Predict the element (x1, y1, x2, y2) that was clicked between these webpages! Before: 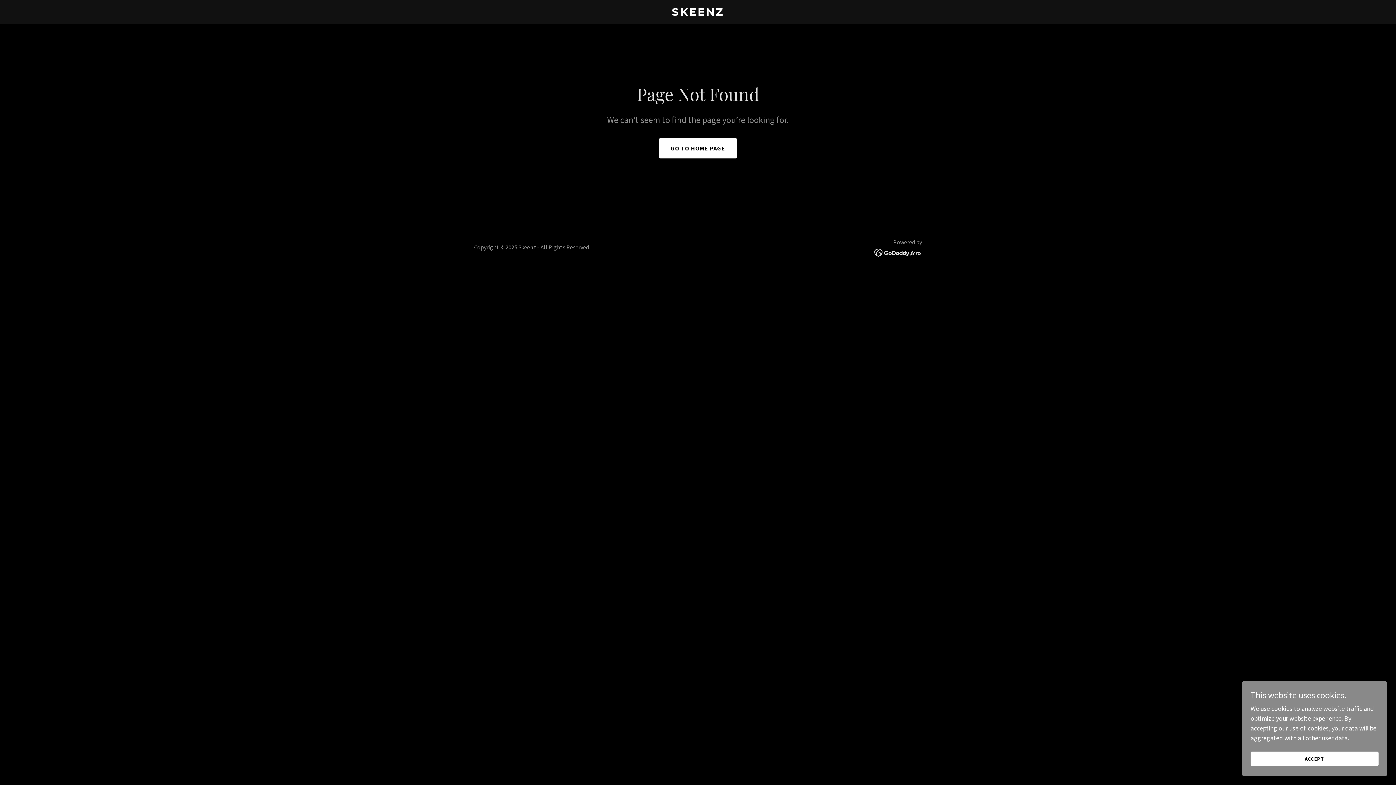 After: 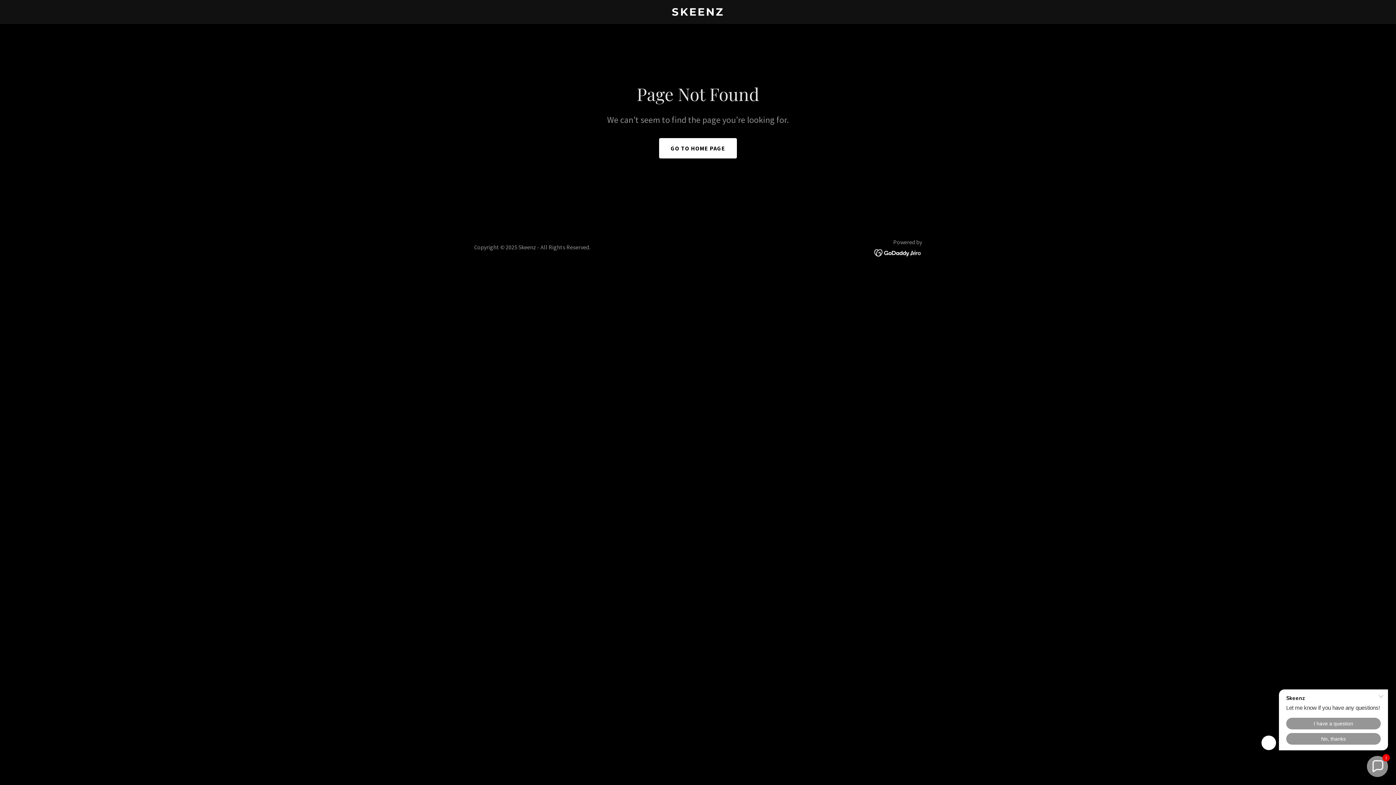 Action: label: ACCEPT bbox: (1250, 752, 1378, 766)